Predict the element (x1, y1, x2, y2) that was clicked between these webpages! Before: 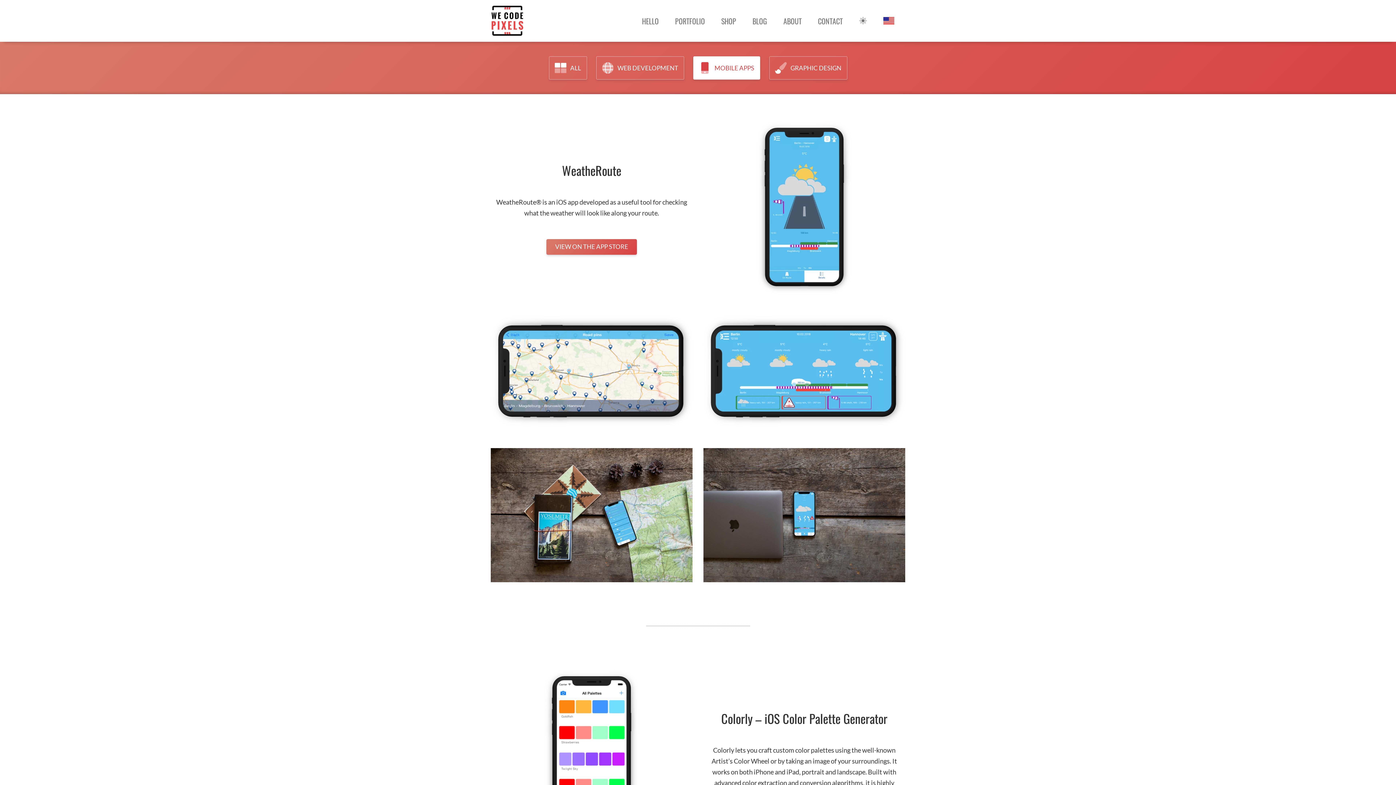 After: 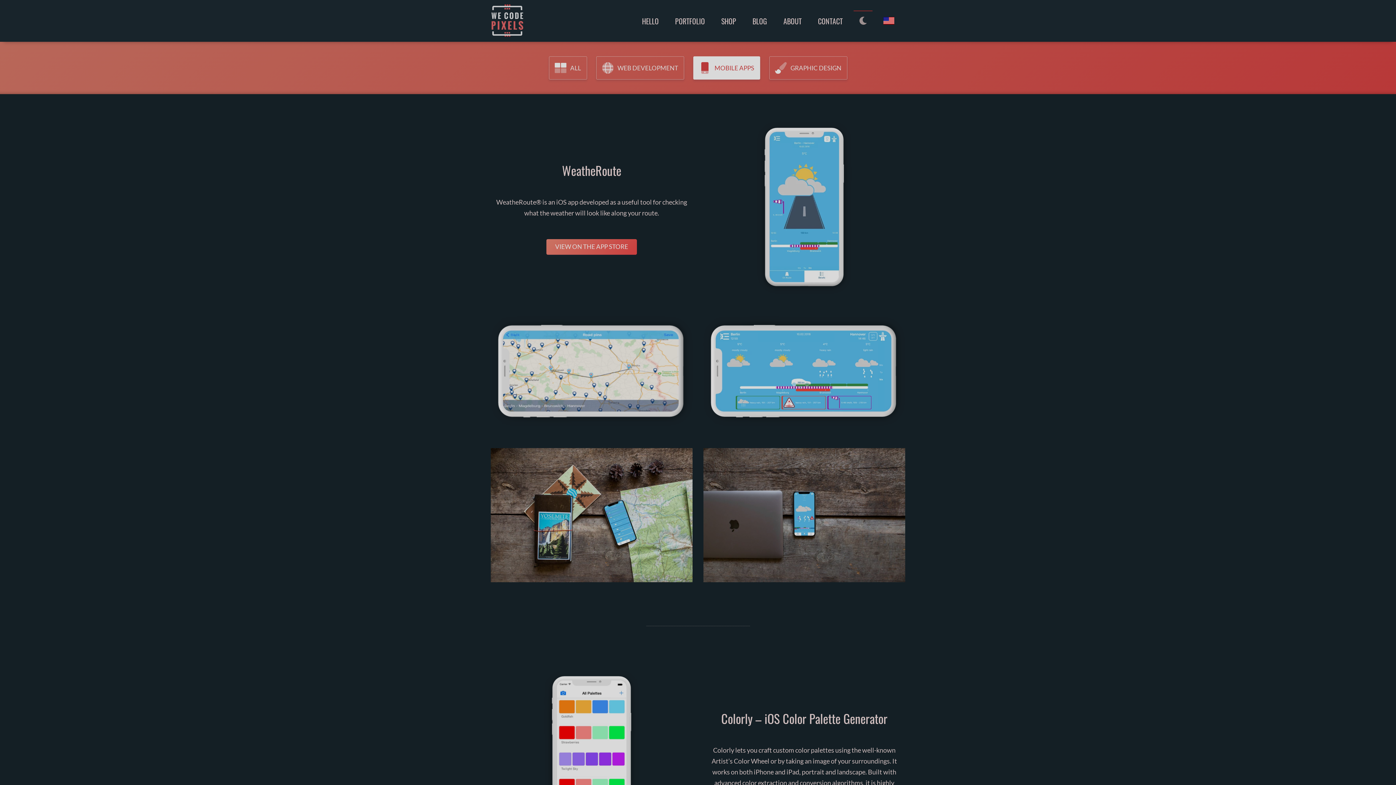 Action: bbox: (853, 10, 872, 31)